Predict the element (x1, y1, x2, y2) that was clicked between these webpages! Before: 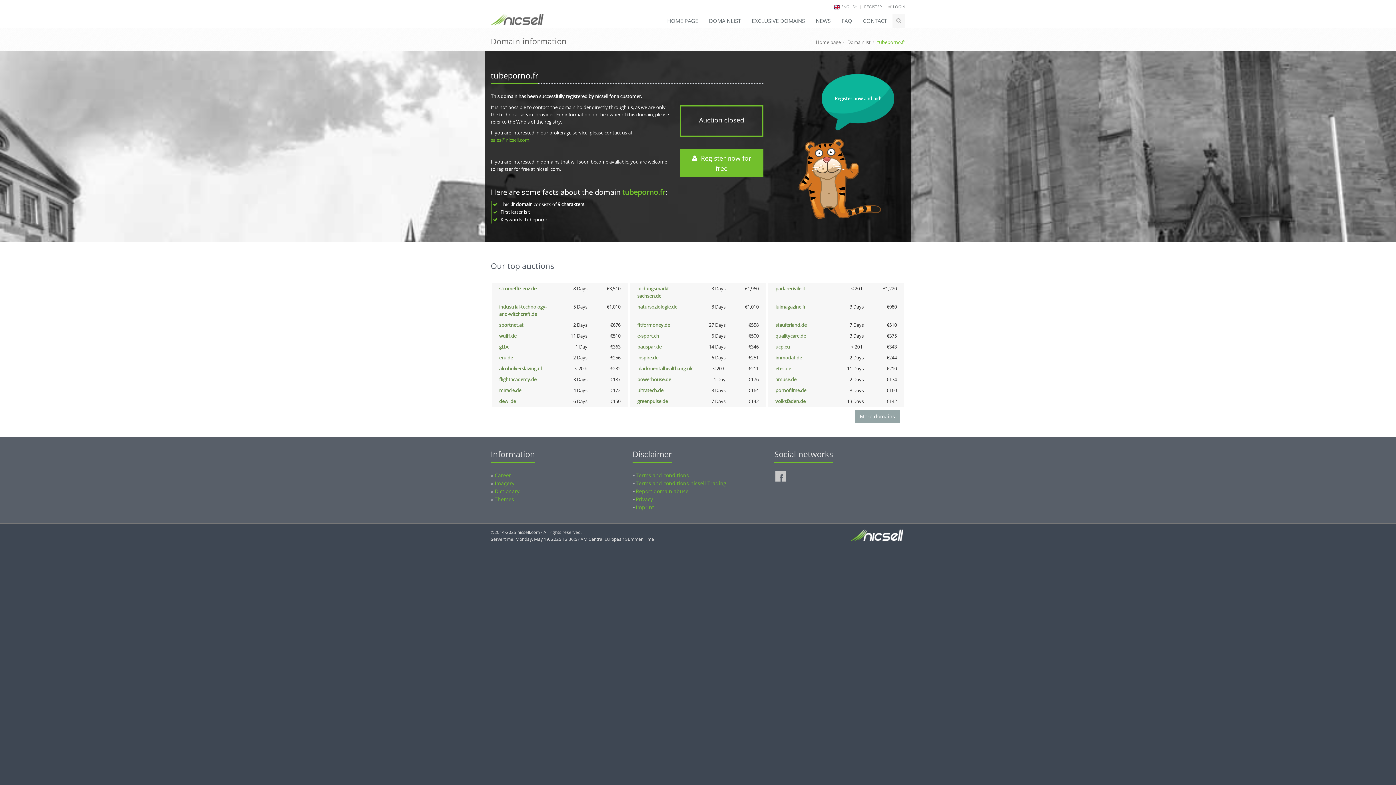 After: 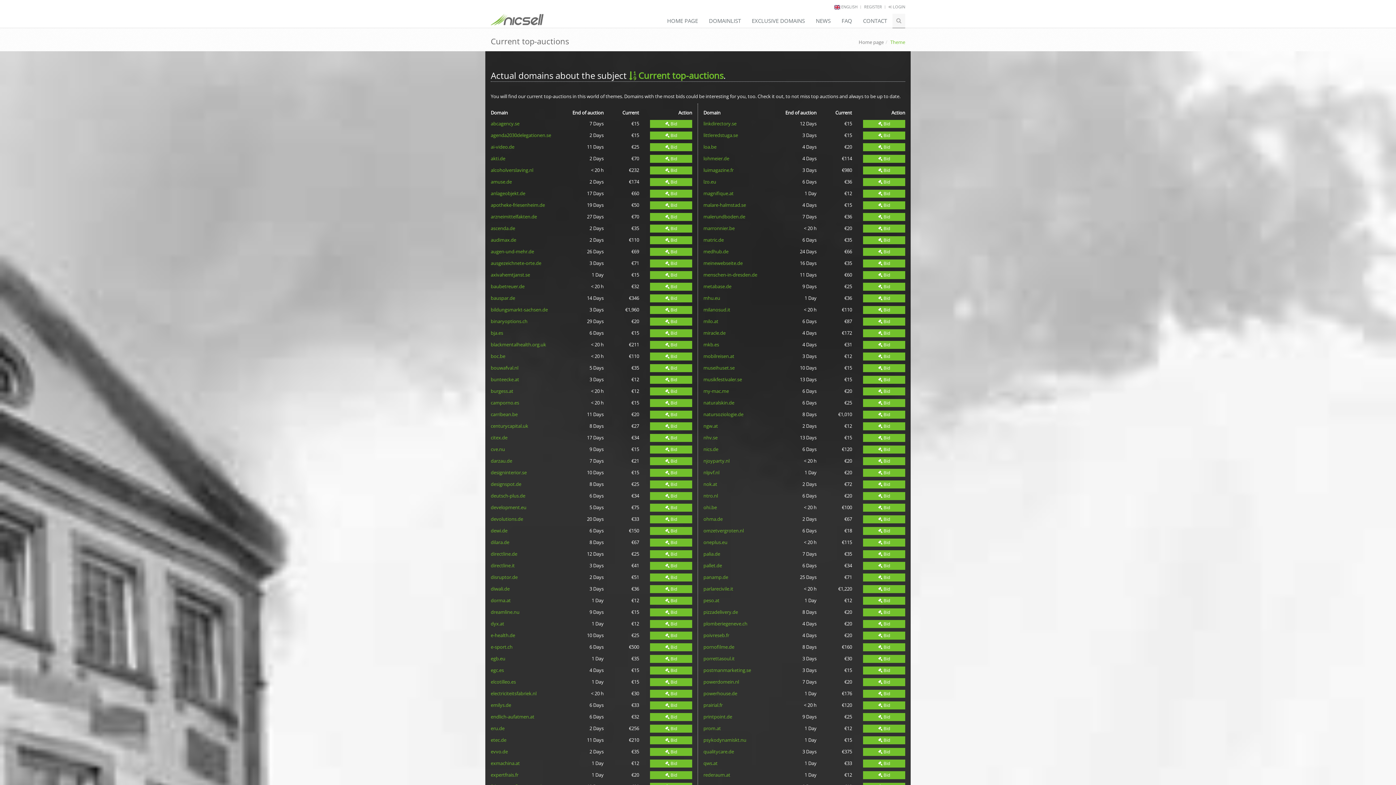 Action: bbox: (855, 410, 900, 422) label: More domains